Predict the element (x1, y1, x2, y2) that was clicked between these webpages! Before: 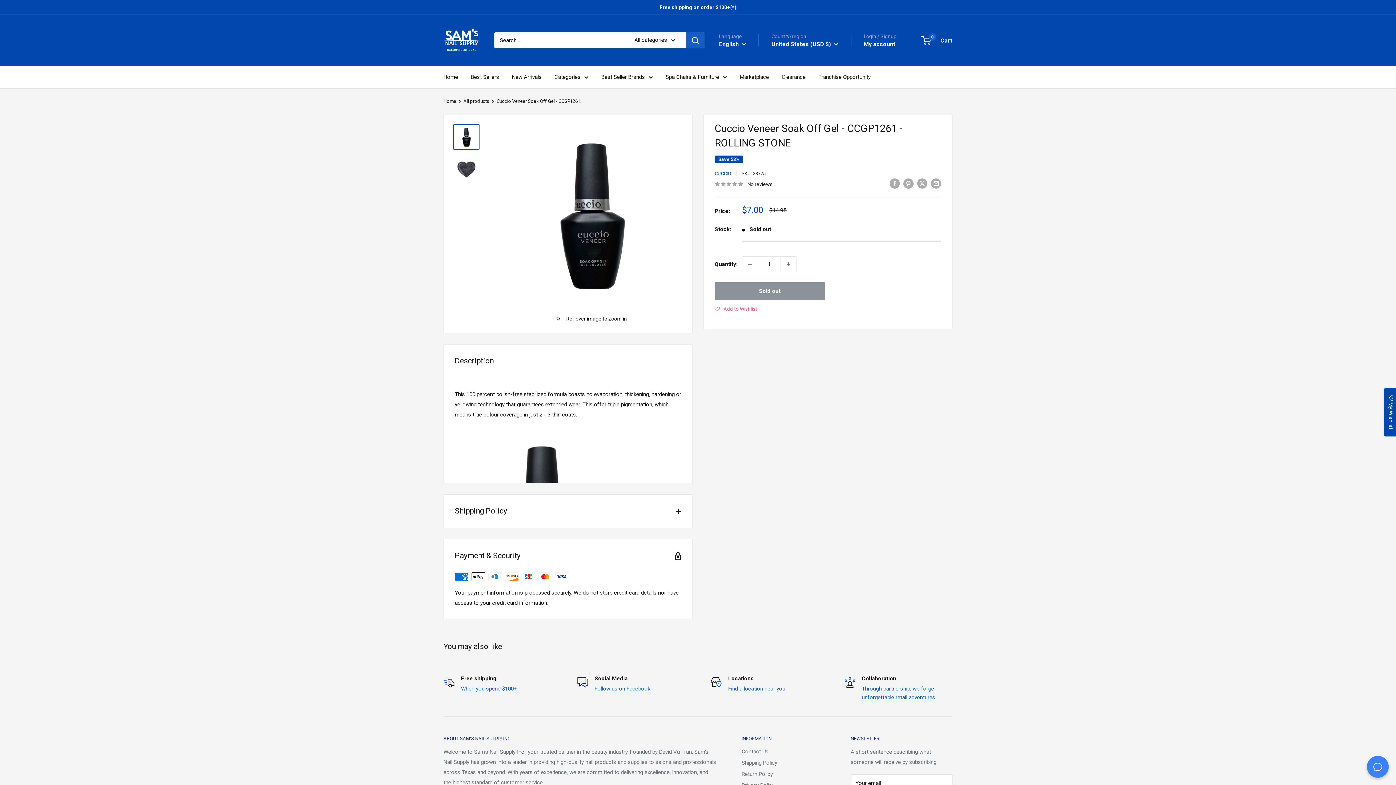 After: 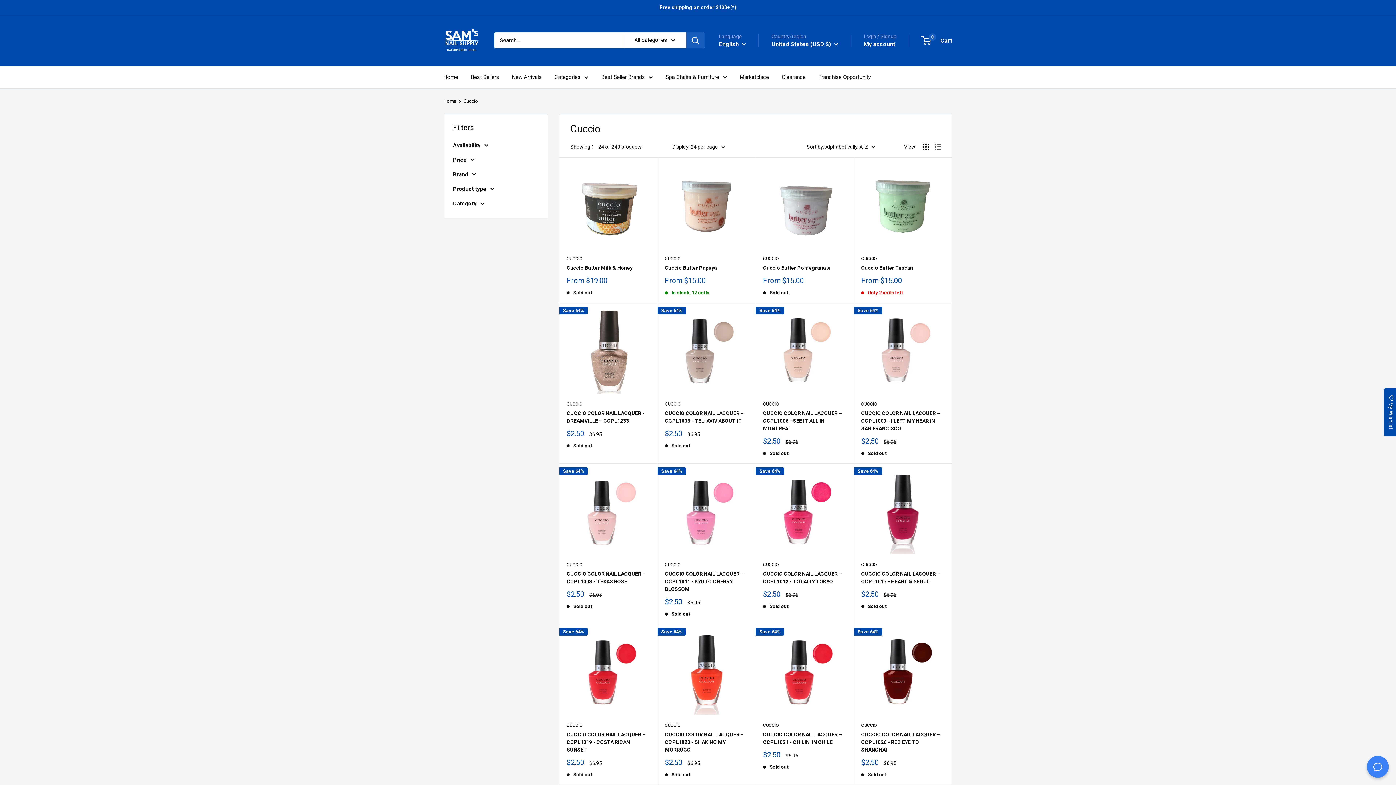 Action: label: CUCCIO bbox: (714, 170, 731, 176)